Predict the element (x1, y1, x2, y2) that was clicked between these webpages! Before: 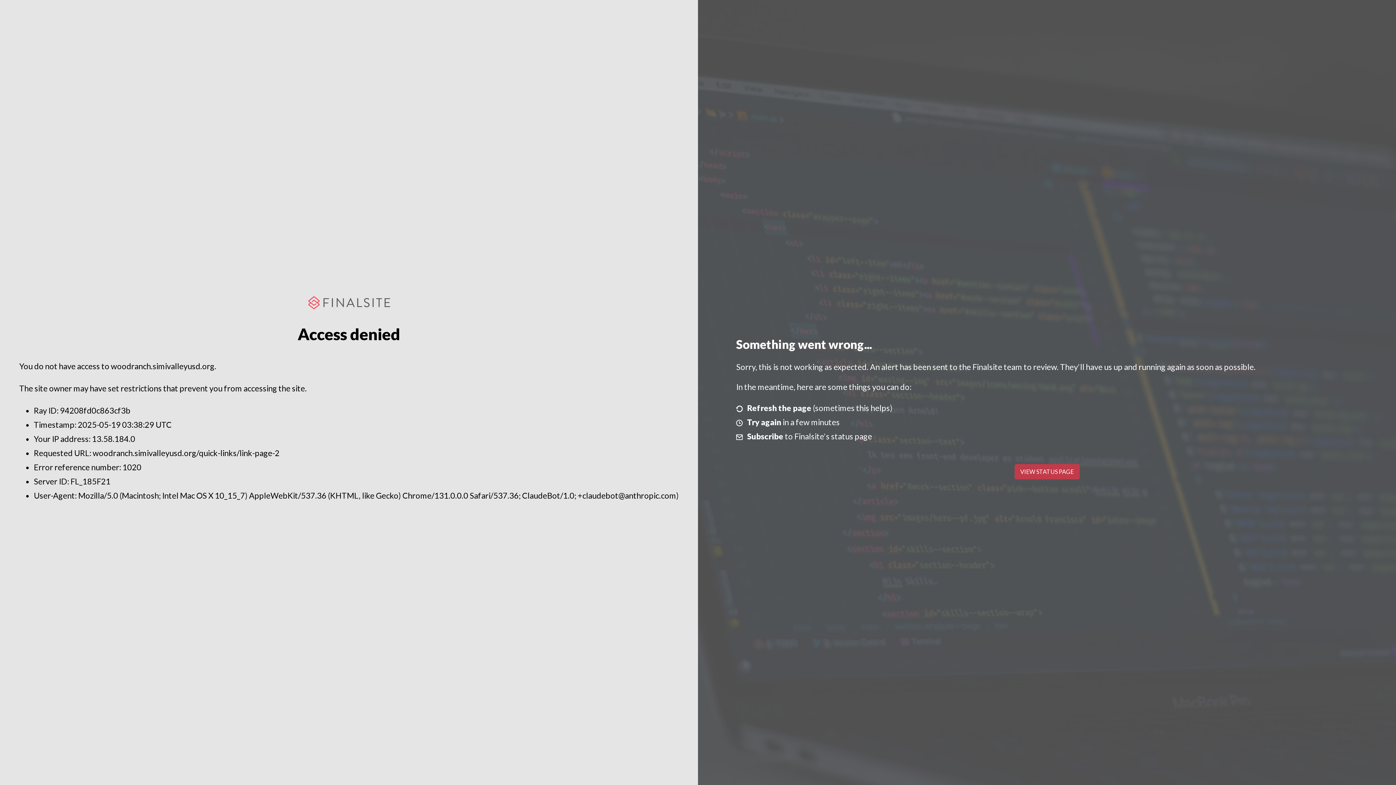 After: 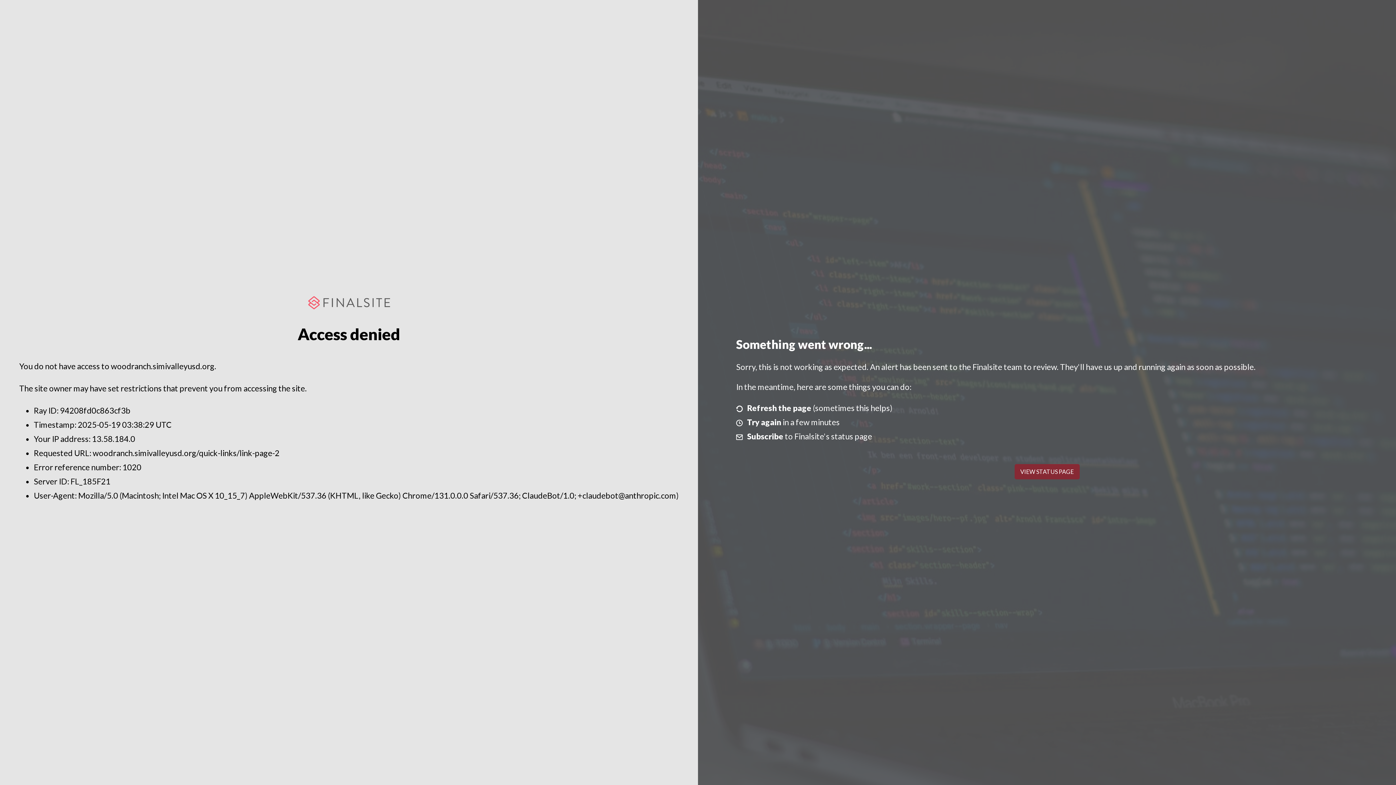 Action: bbox: (1014, 464, 1079, 479) label: VIEW STATUS PAGE